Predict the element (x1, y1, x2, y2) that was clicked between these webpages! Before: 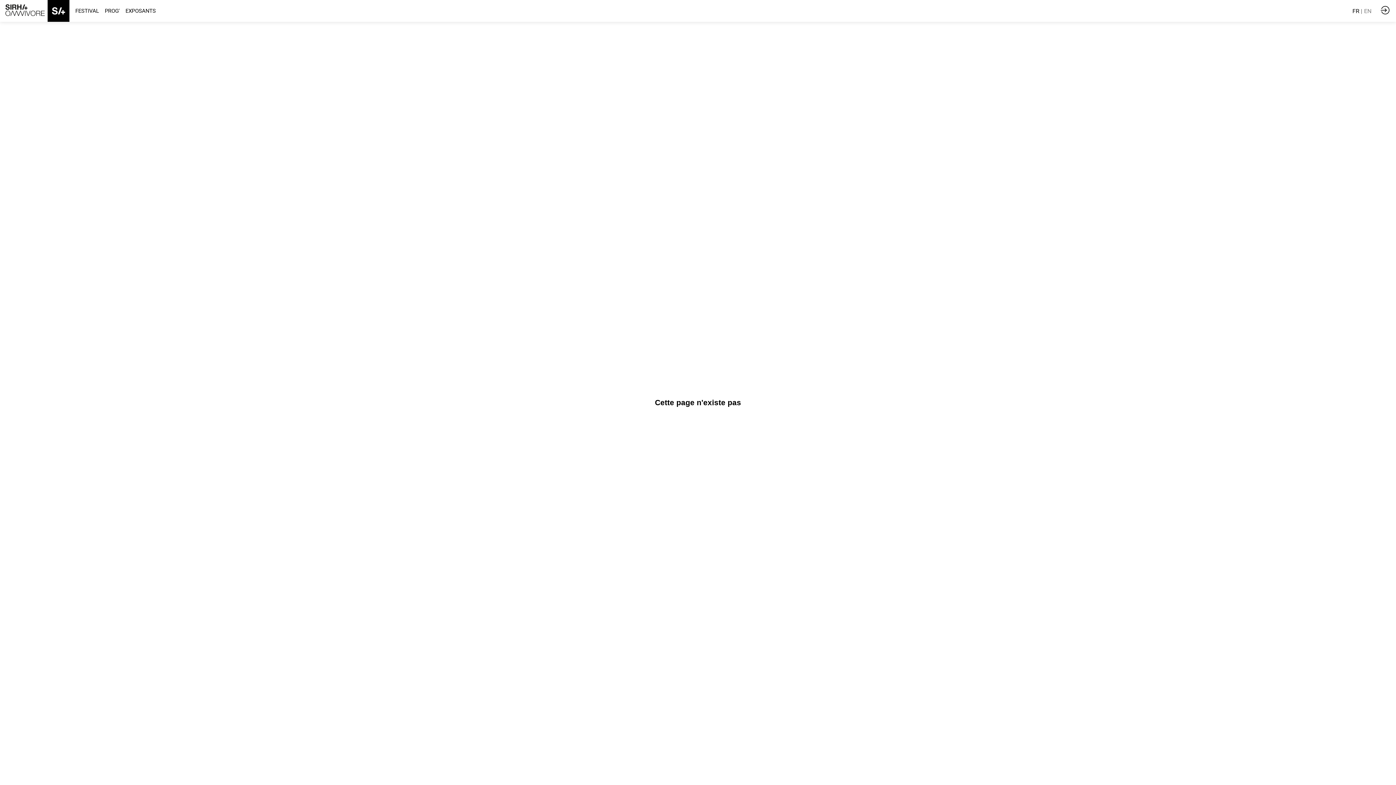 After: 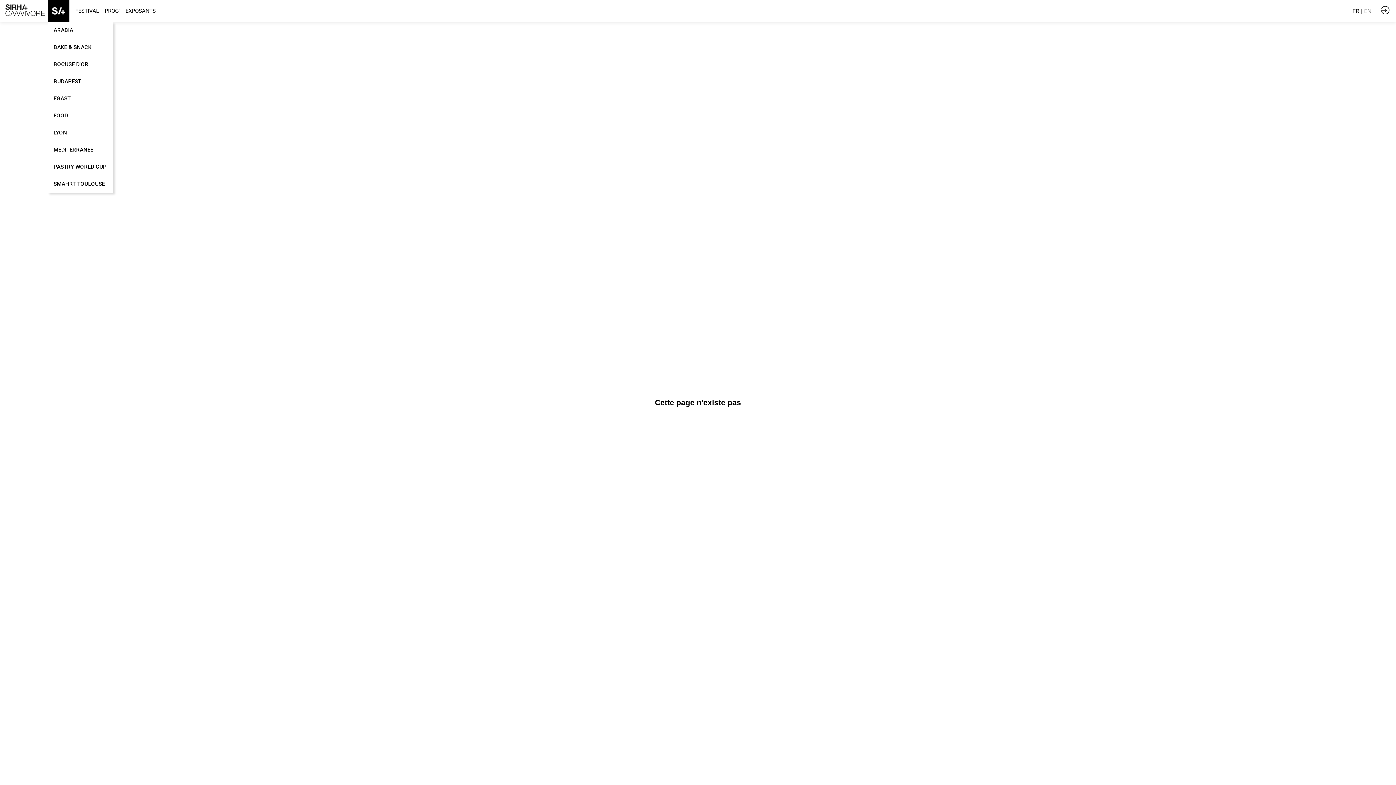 Action: label: S/+ bbox: (47, 0, 69, 21)